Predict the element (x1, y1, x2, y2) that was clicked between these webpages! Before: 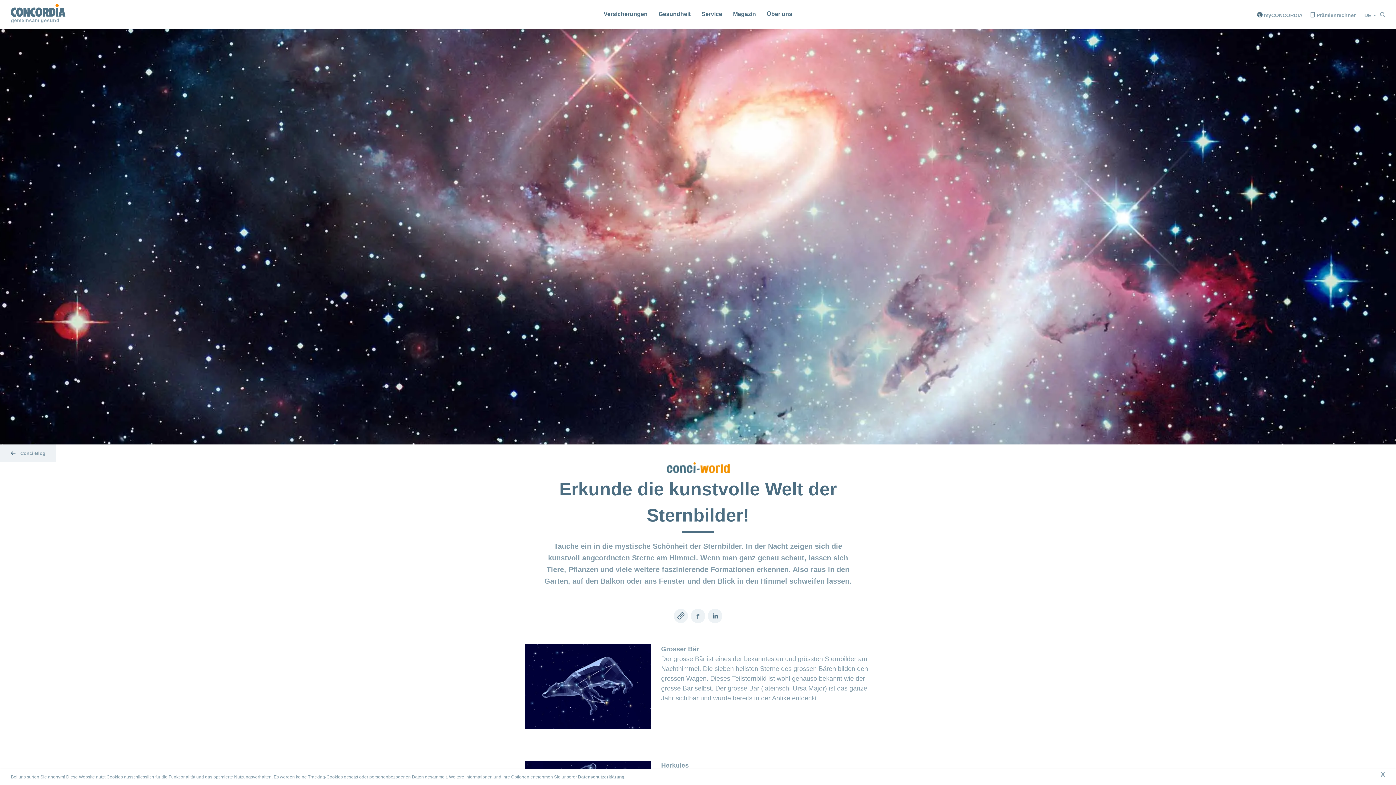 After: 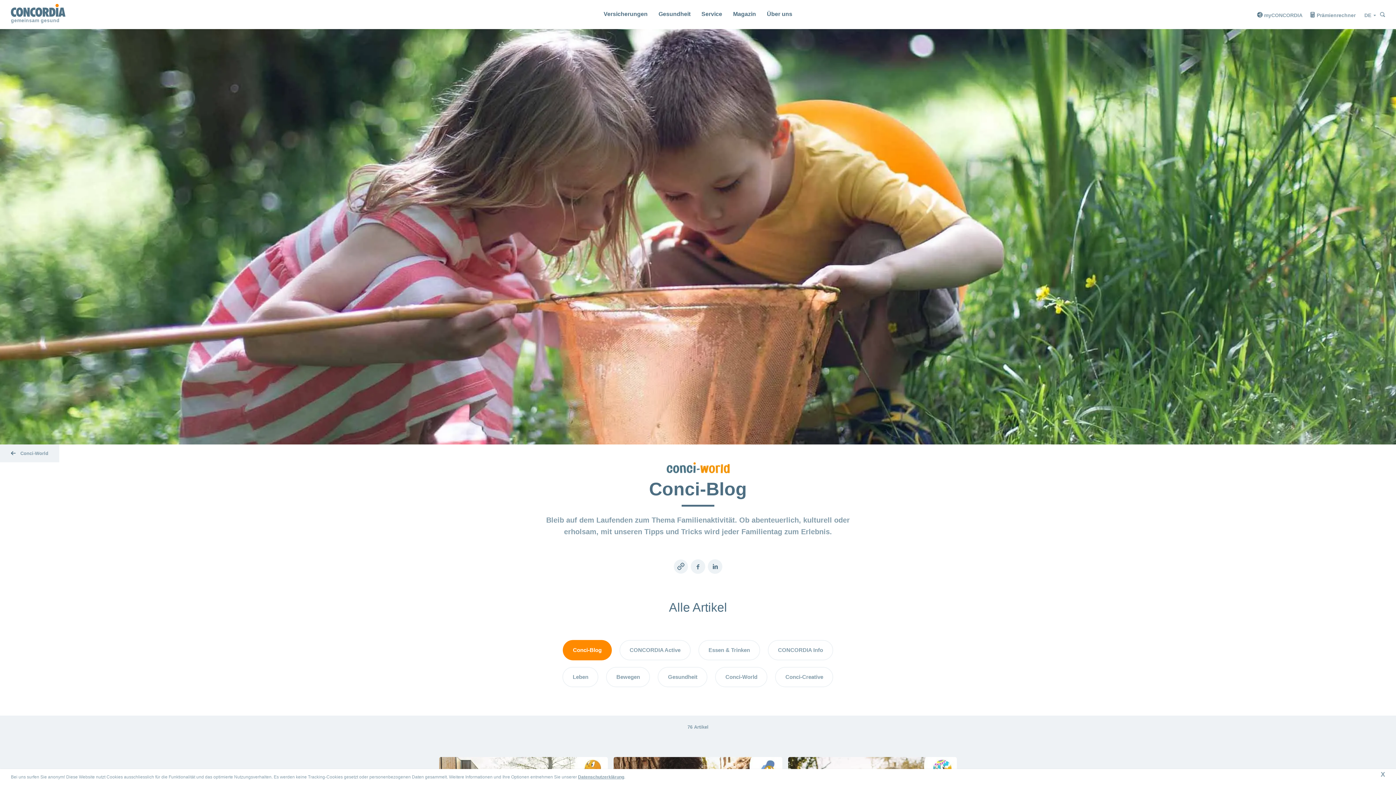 Action: label: Conci-Blog bbox: (0, 444, 56, 462)